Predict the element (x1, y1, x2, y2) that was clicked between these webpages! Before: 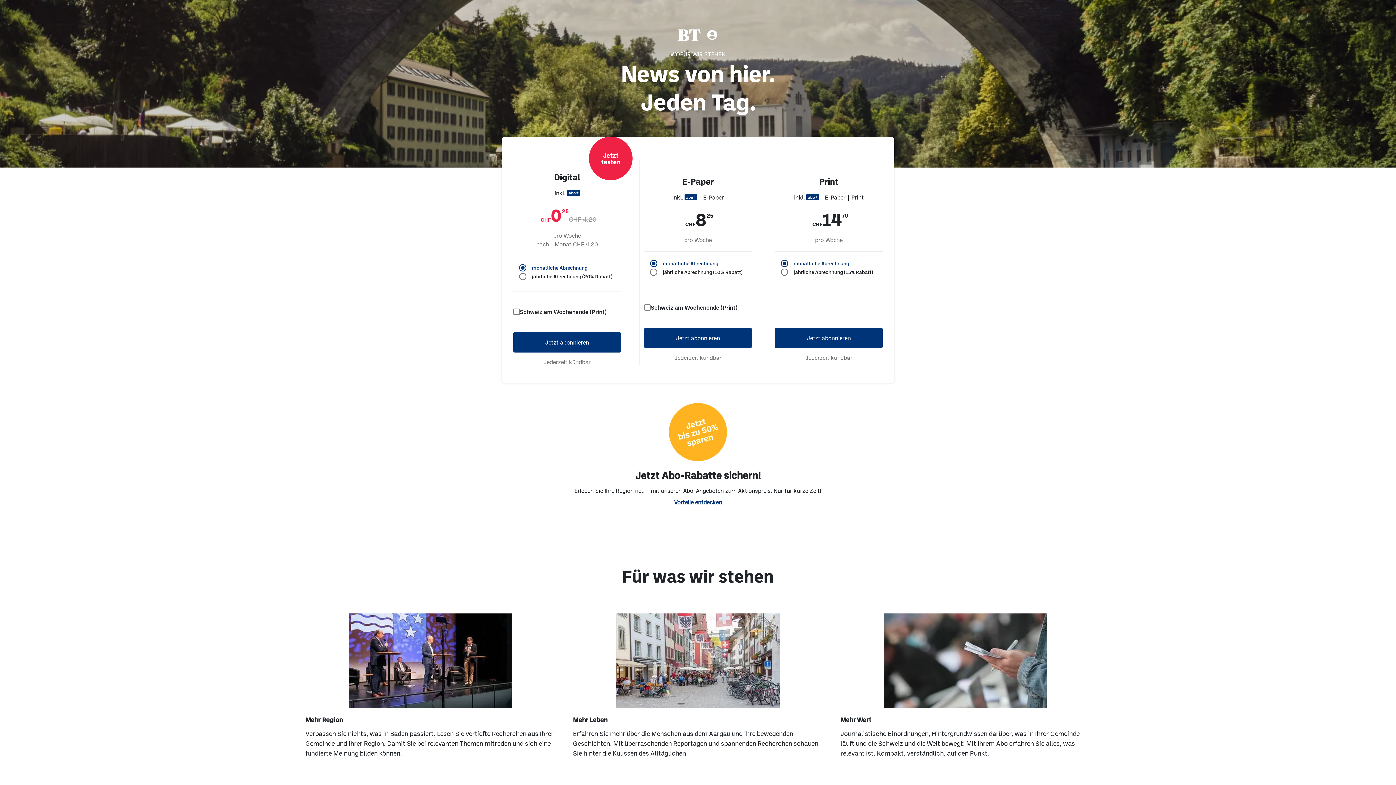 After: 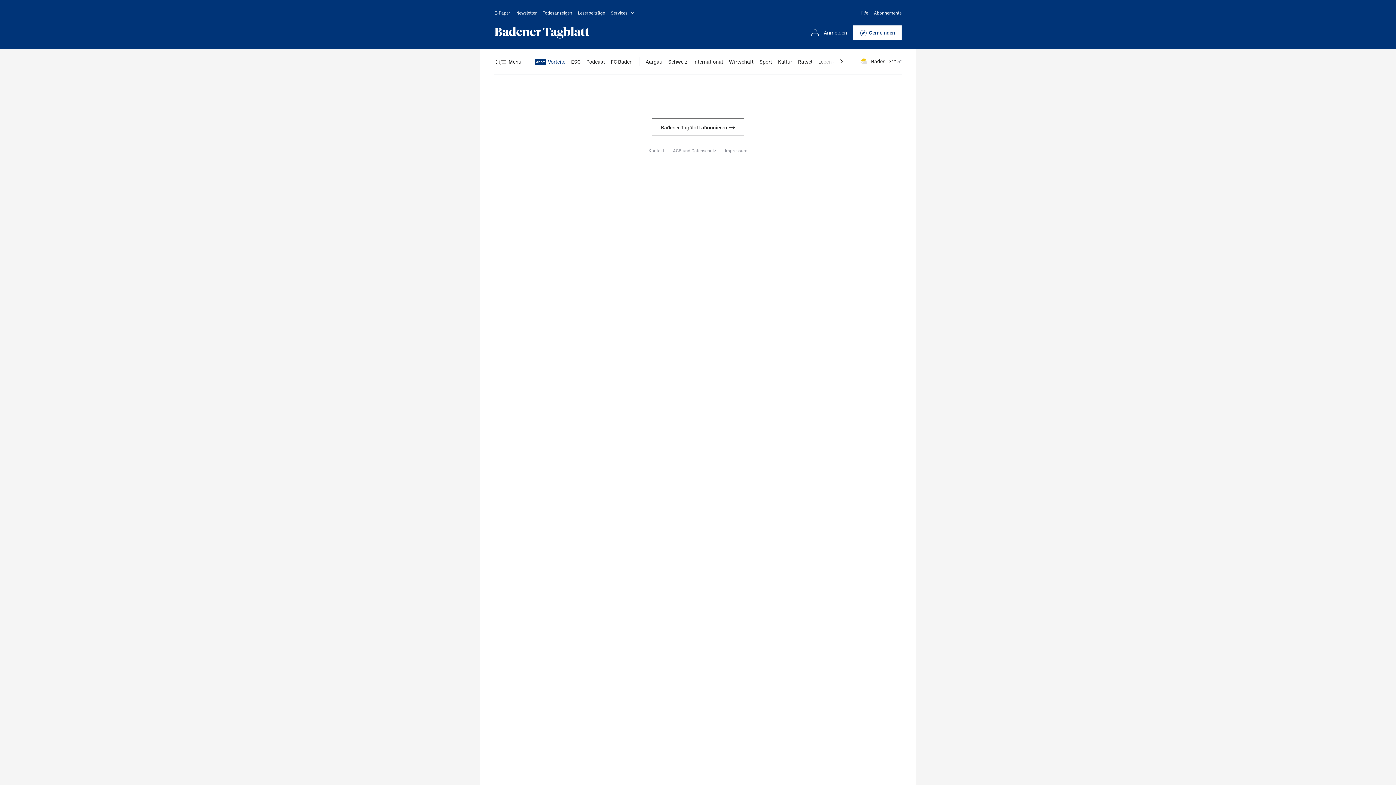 Action: label: Jetzt abonnieren bbox: (775, 327, 882, 348)